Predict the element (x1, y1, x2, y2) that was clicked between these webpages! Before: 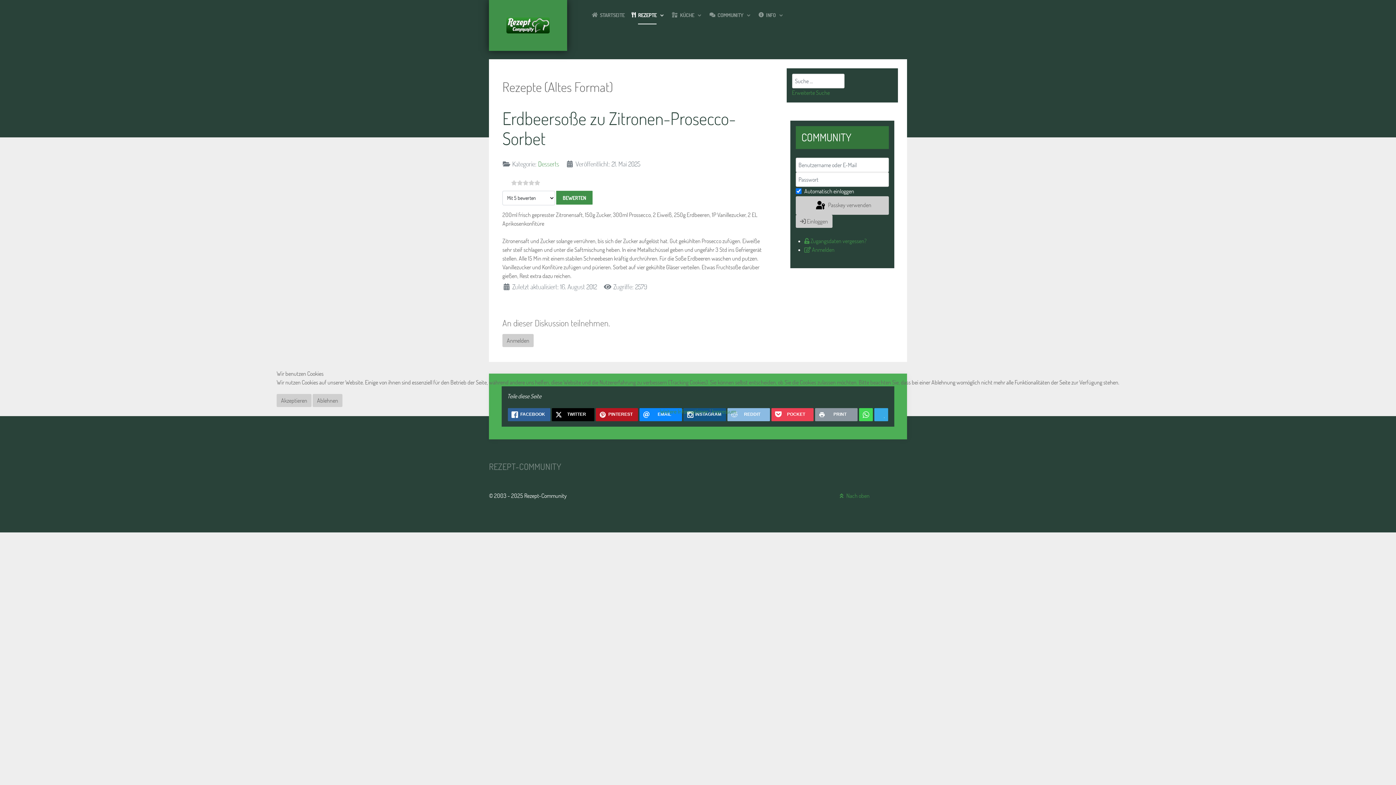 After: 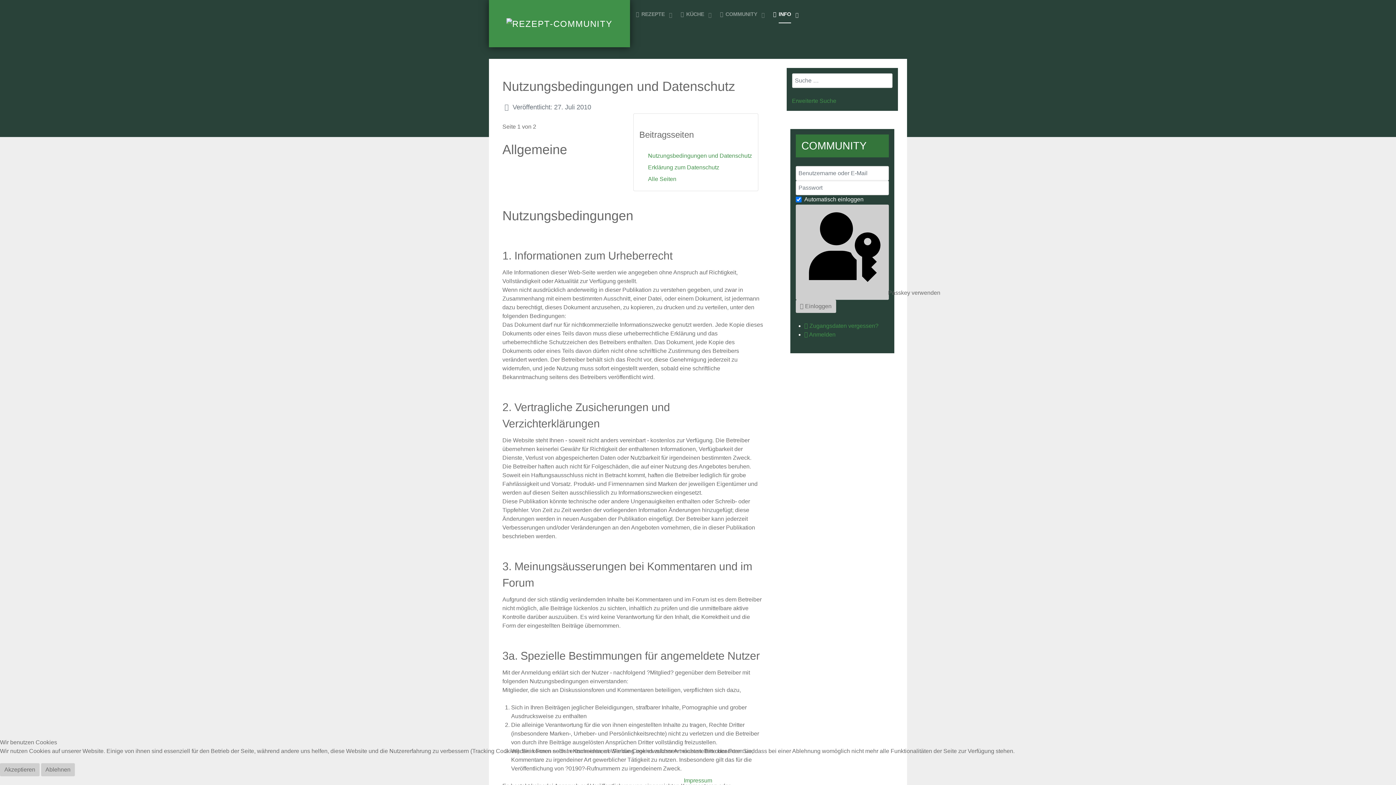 Action: bbox: (660, 408, 708, 415) label: Weitere Informationen